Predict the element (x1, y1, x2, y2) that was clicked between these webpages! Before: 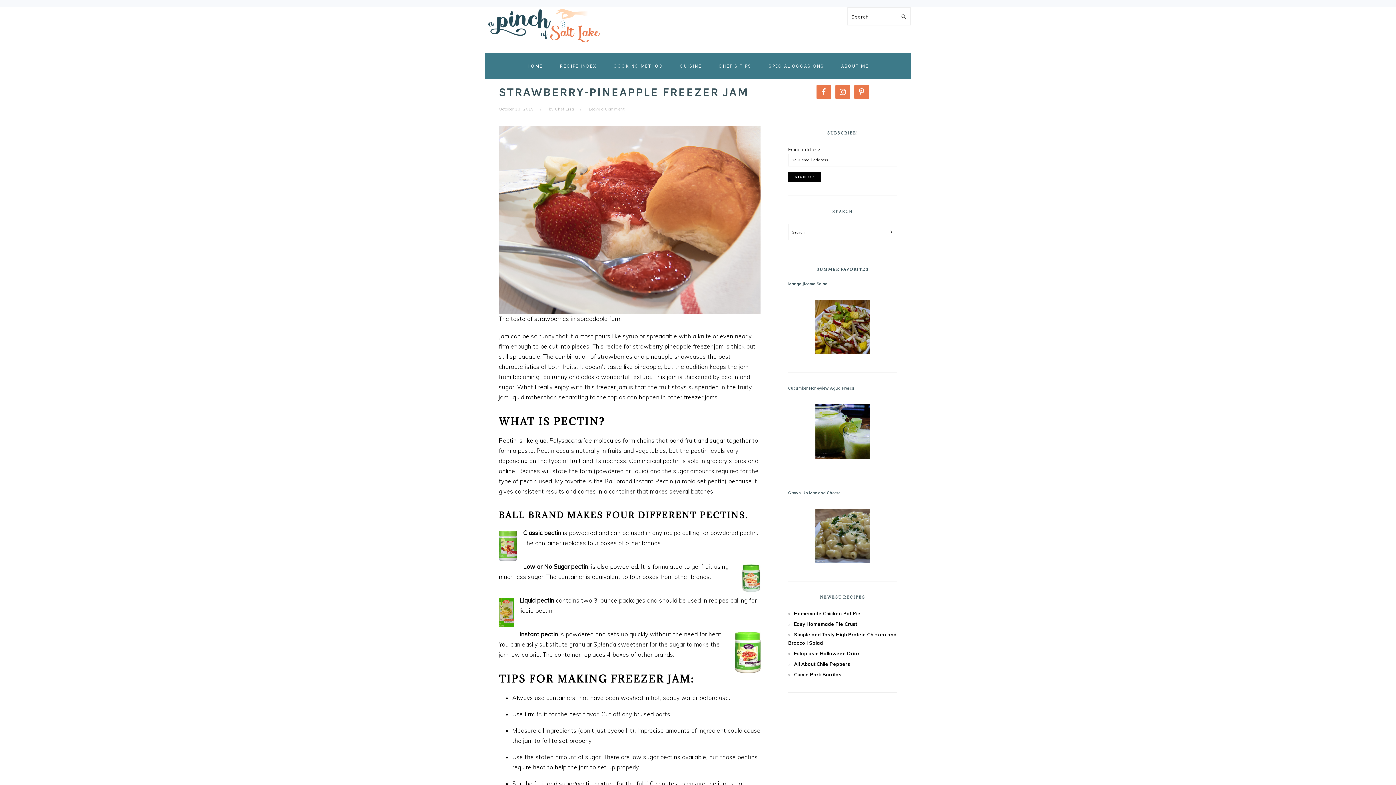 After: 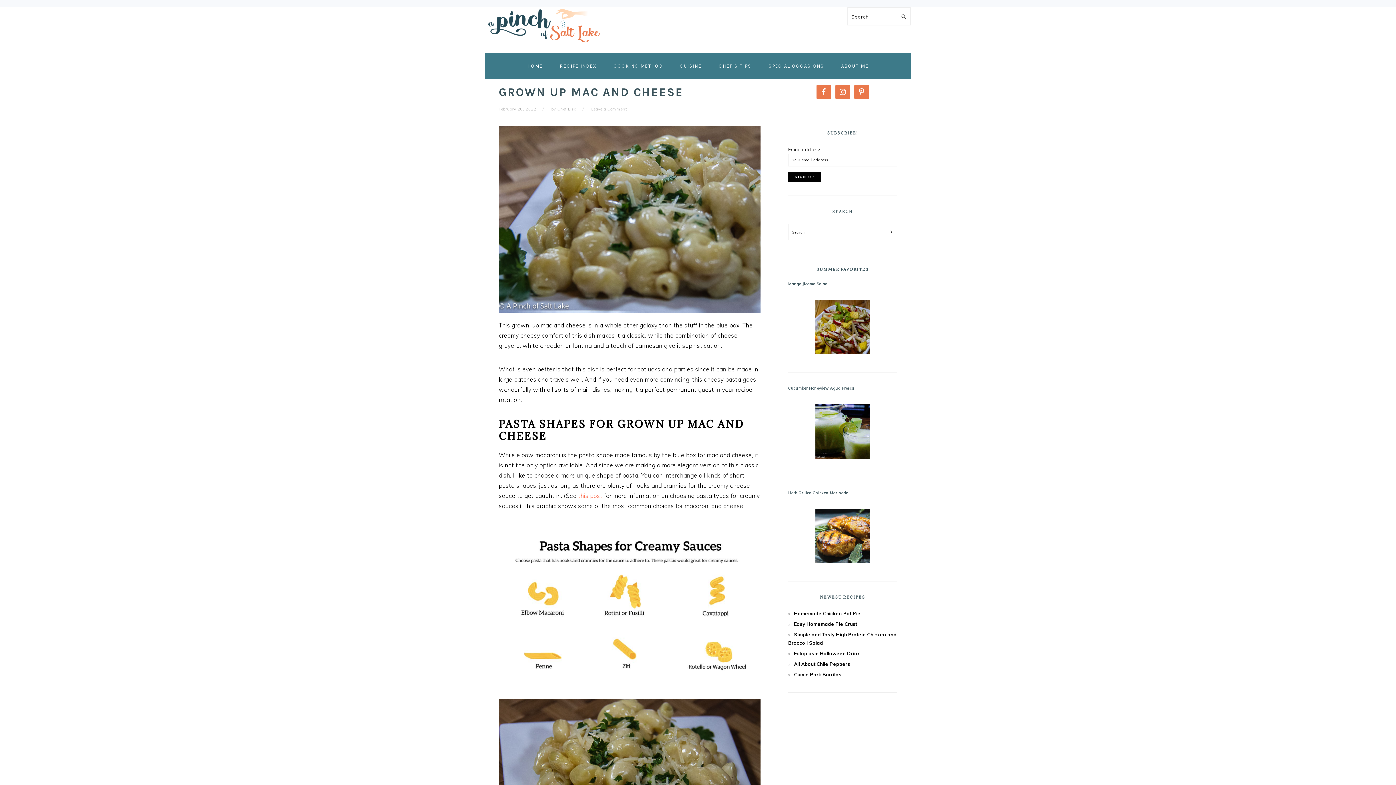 Action: bbox: (788, 508, 897, 563)